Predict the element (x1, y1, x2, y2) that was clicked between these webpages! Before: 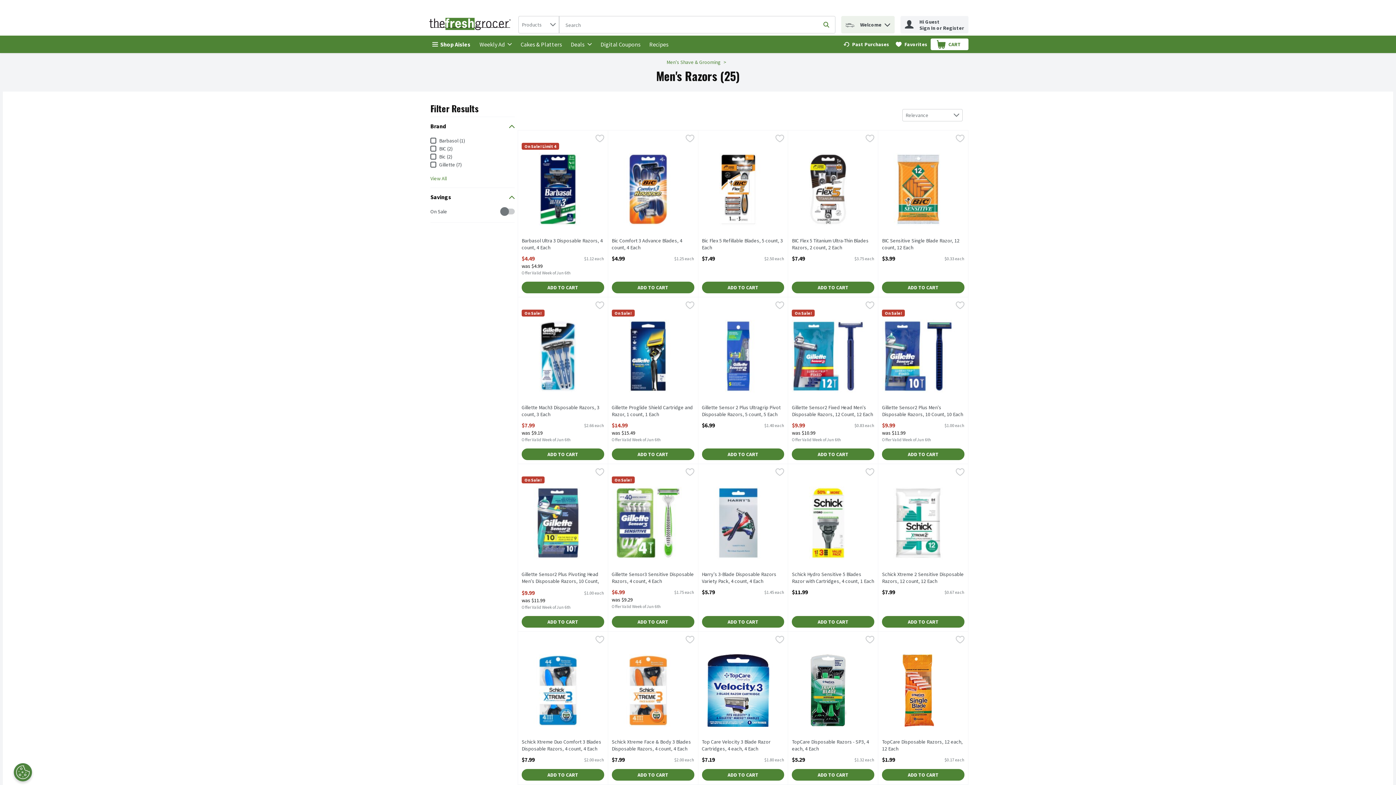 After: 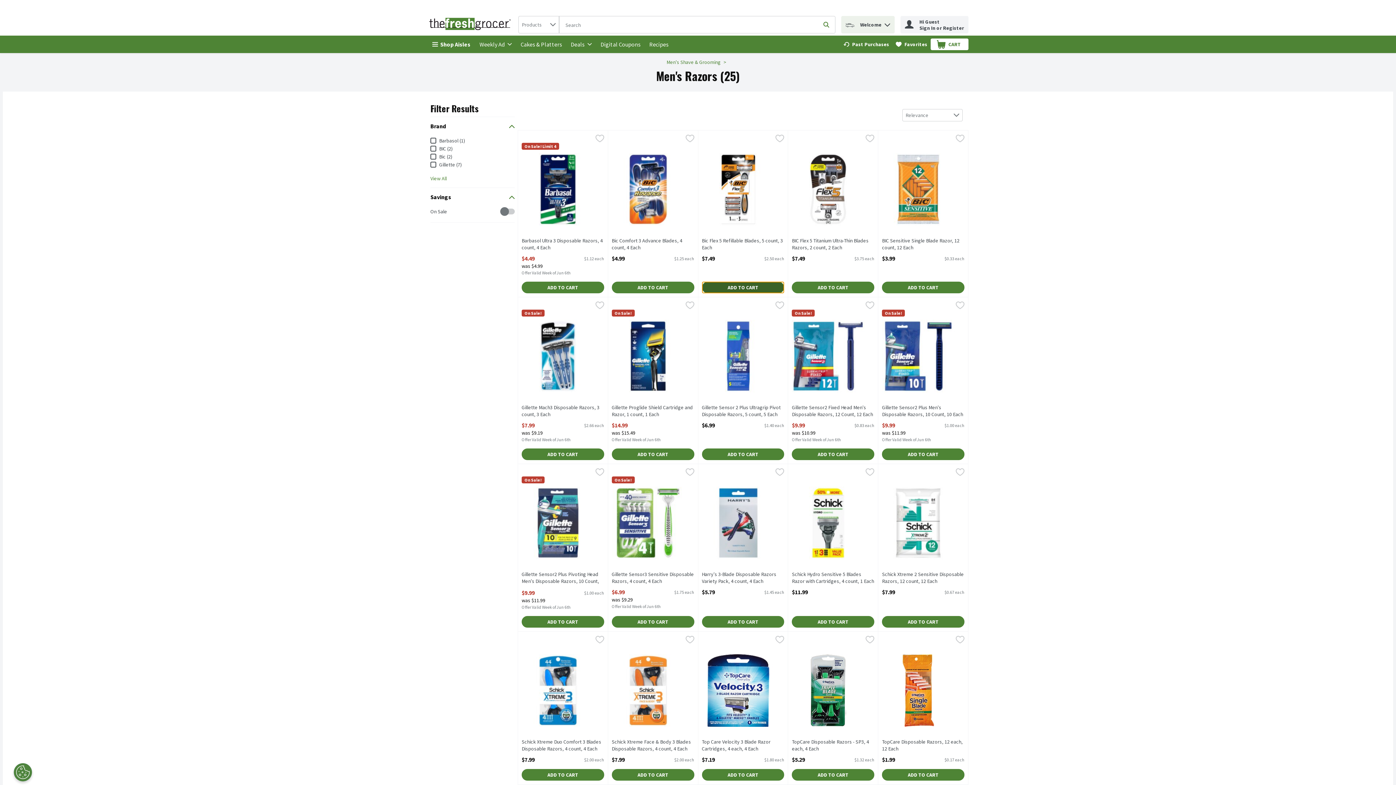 Action: bbox: (702, 281, 784, 293) label: Add to Cart Bic Flex 5 Refillable Blades, 5 count, 3 Each $7.49